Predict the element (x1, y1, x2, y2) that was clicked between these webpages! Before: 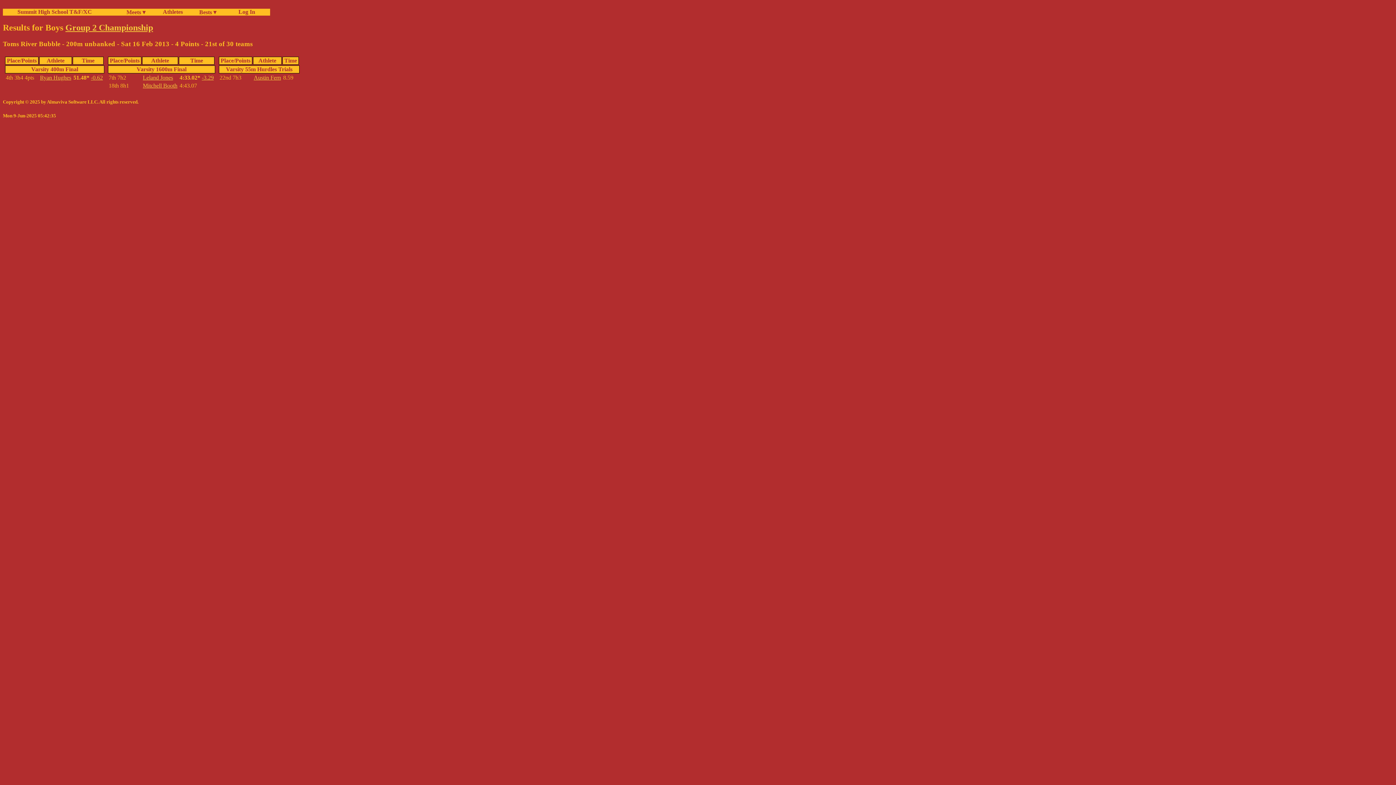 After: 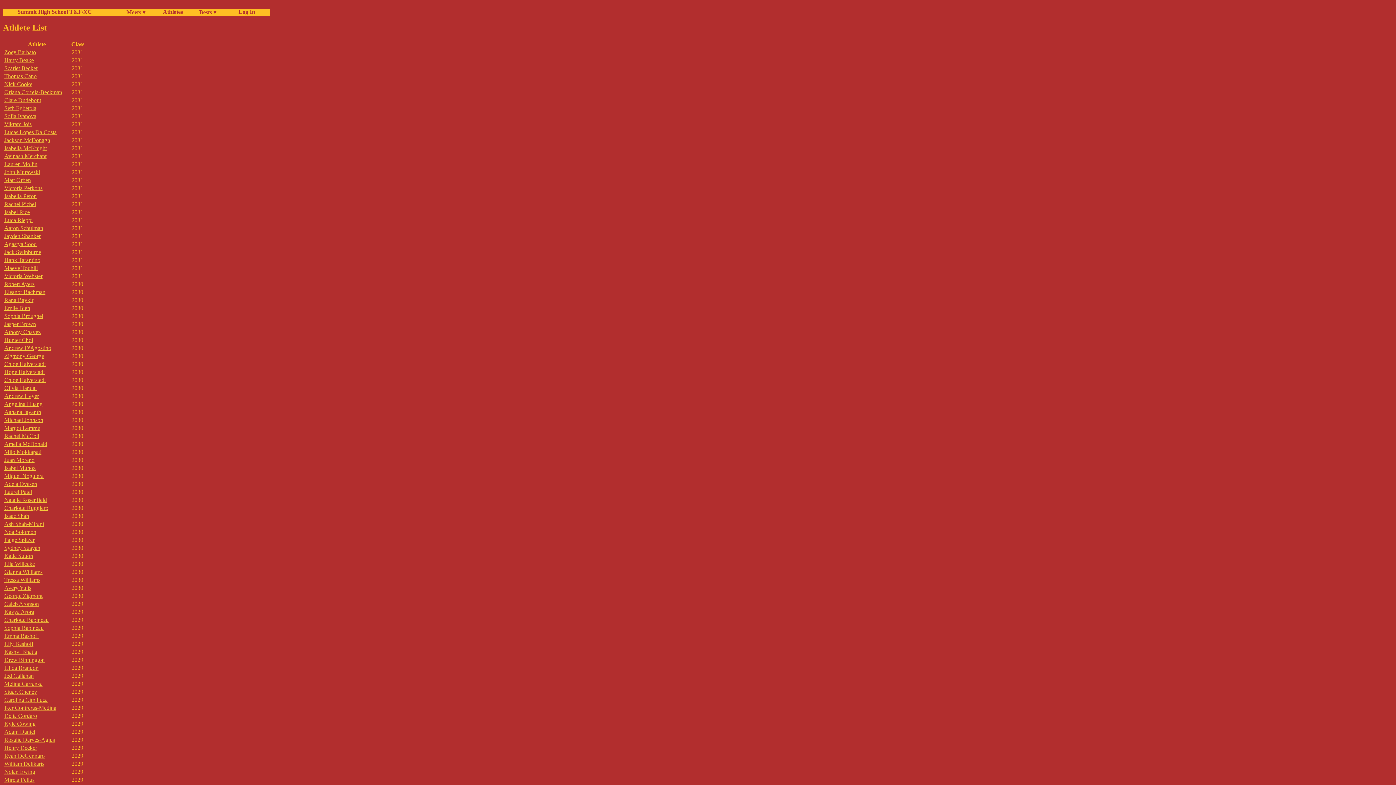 Action: bbox: (162, 8, 199, 15) label: Athletes